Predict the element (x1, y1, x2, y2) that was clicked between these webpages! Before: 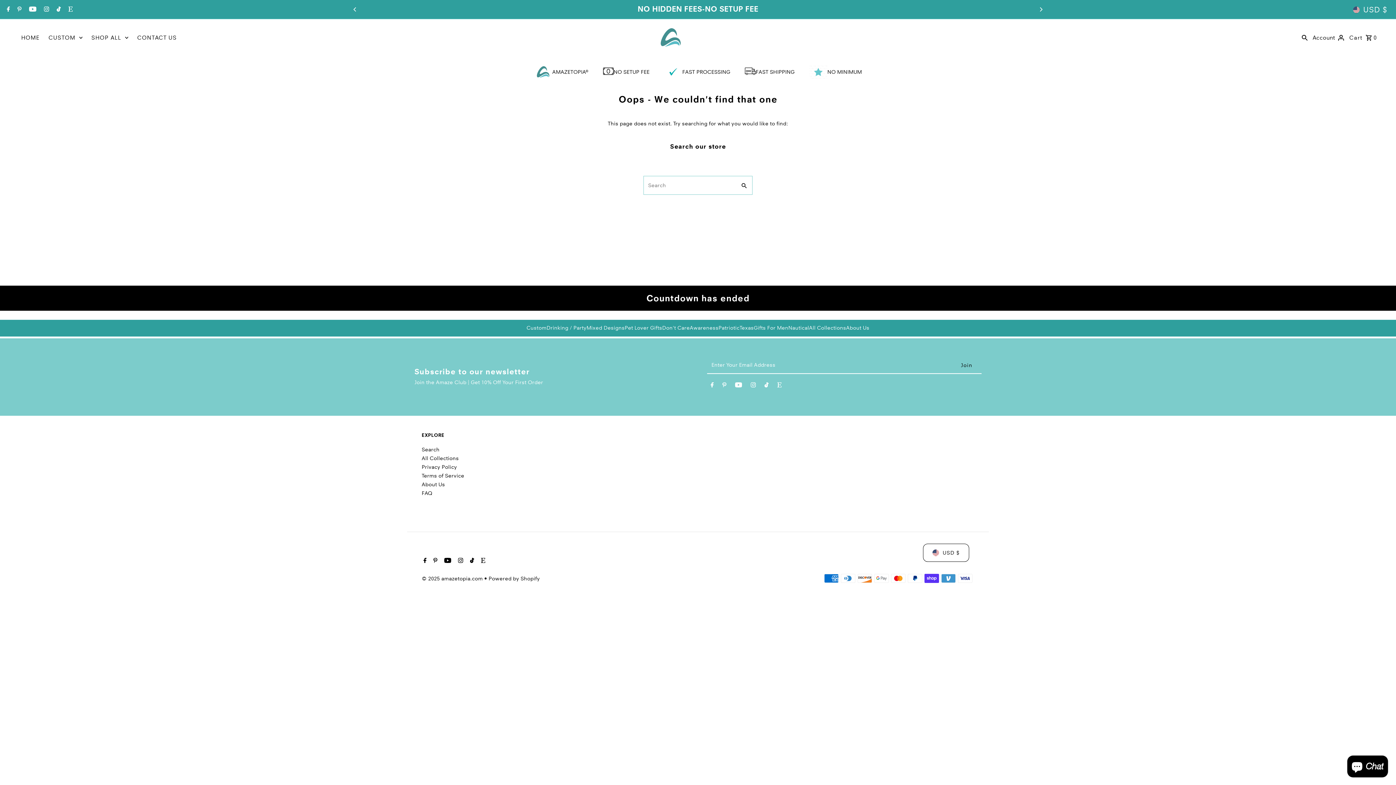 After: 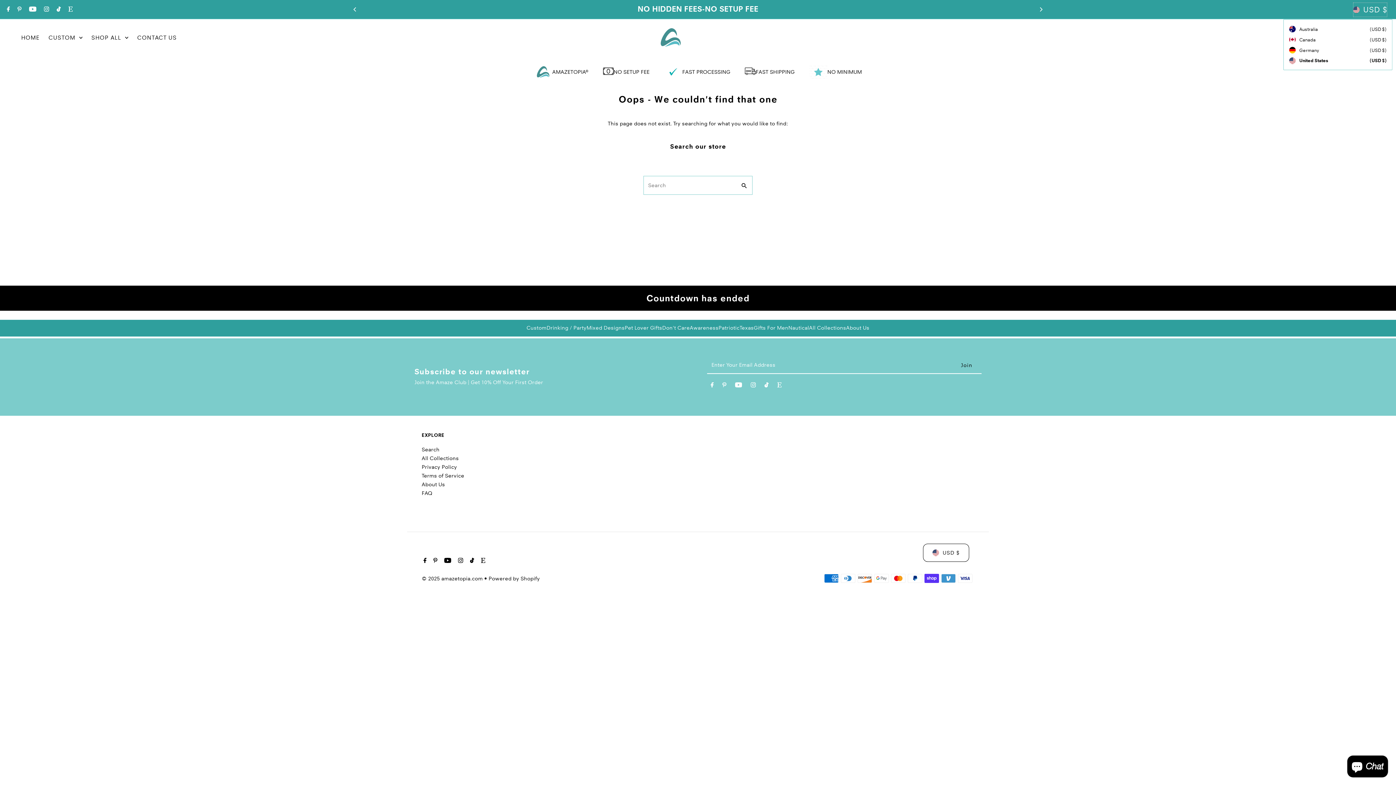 Action: bbox: (1353, 2, 1387, 17) label: USD $